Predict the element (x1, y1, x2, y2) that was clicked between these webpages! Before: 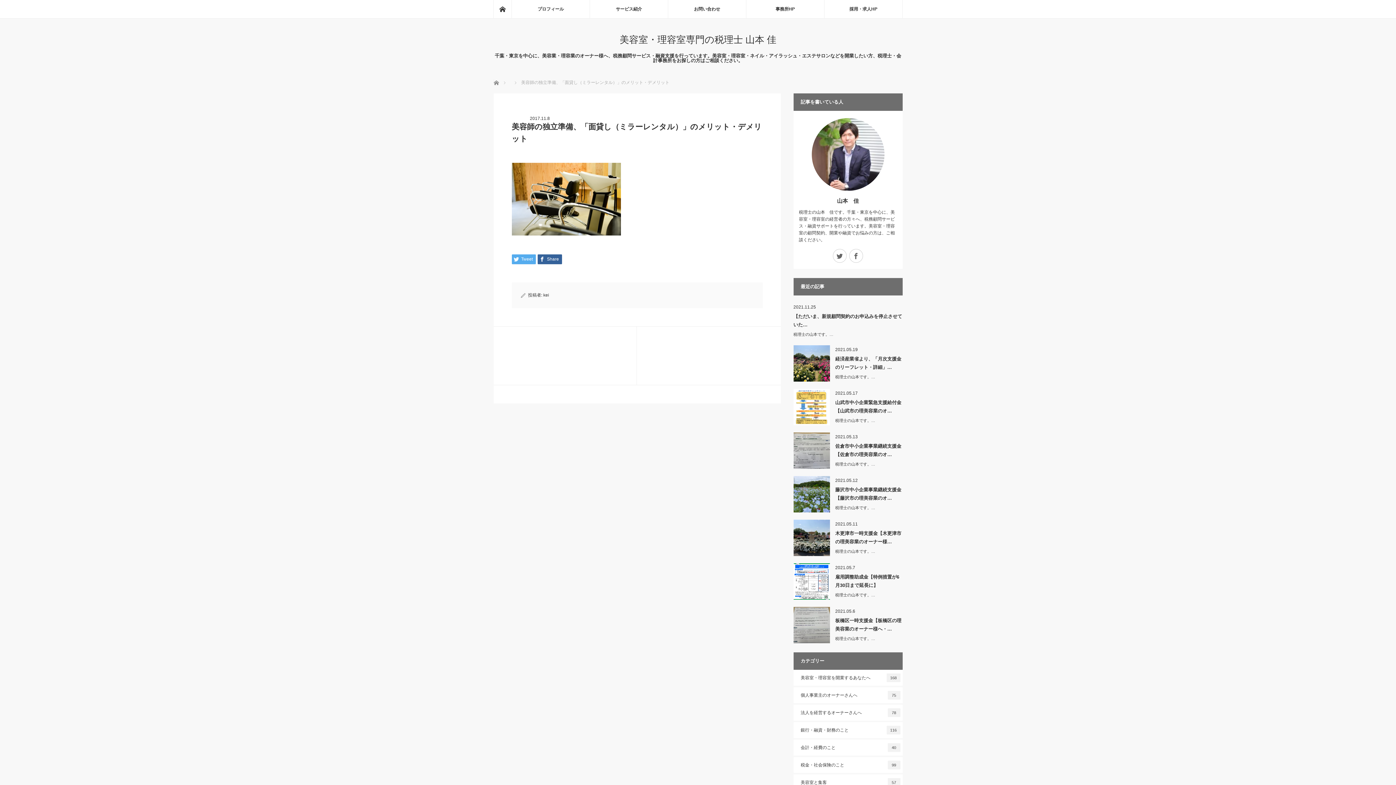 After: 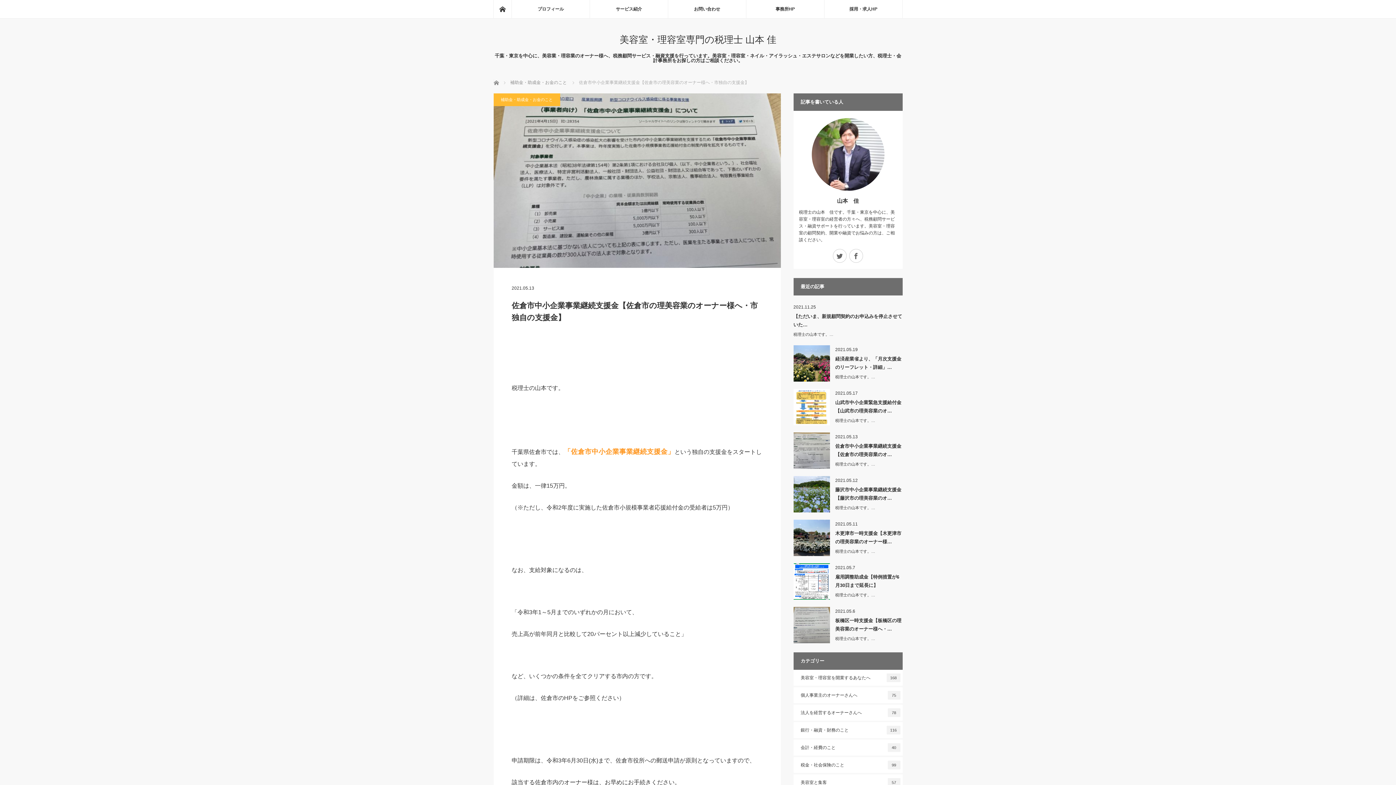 Action: bbox: (793, 432, 830, 469)